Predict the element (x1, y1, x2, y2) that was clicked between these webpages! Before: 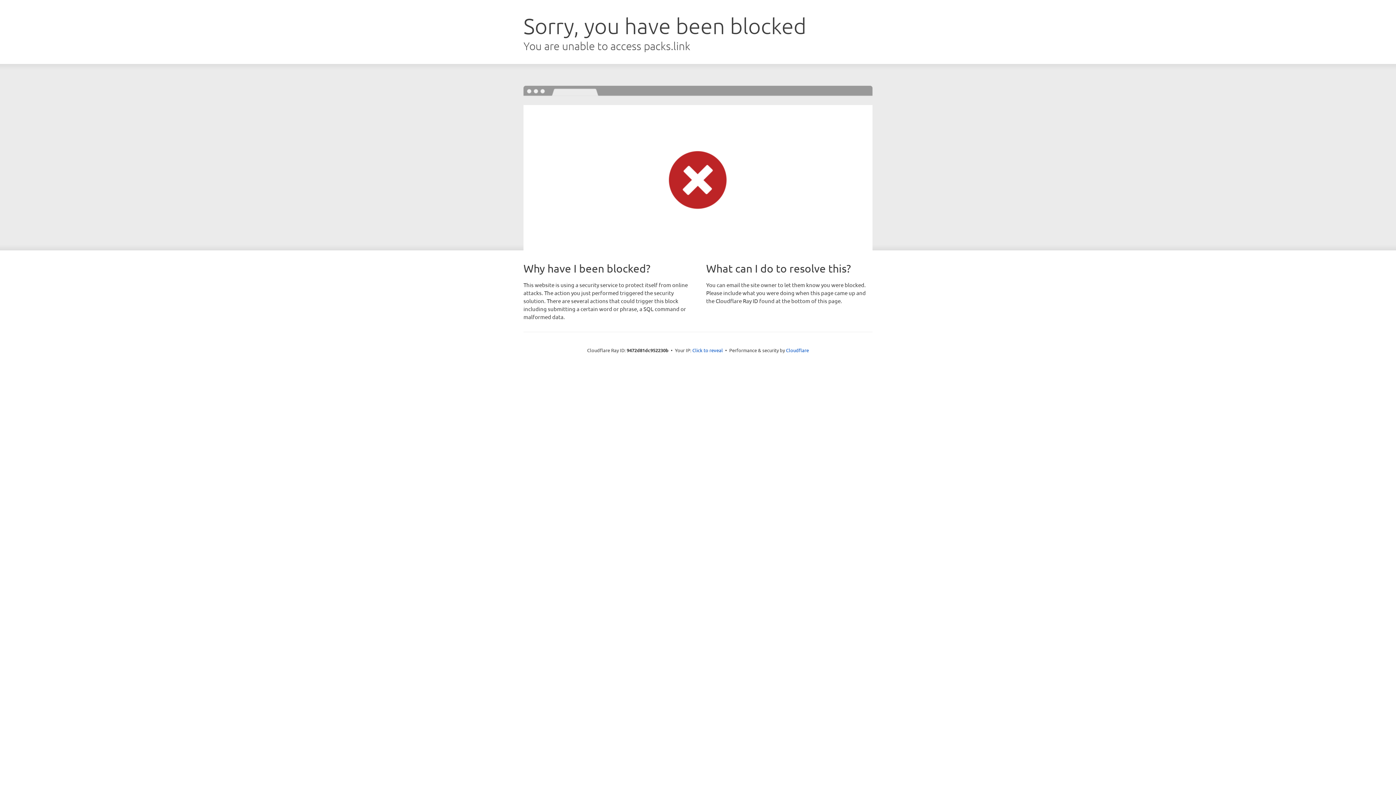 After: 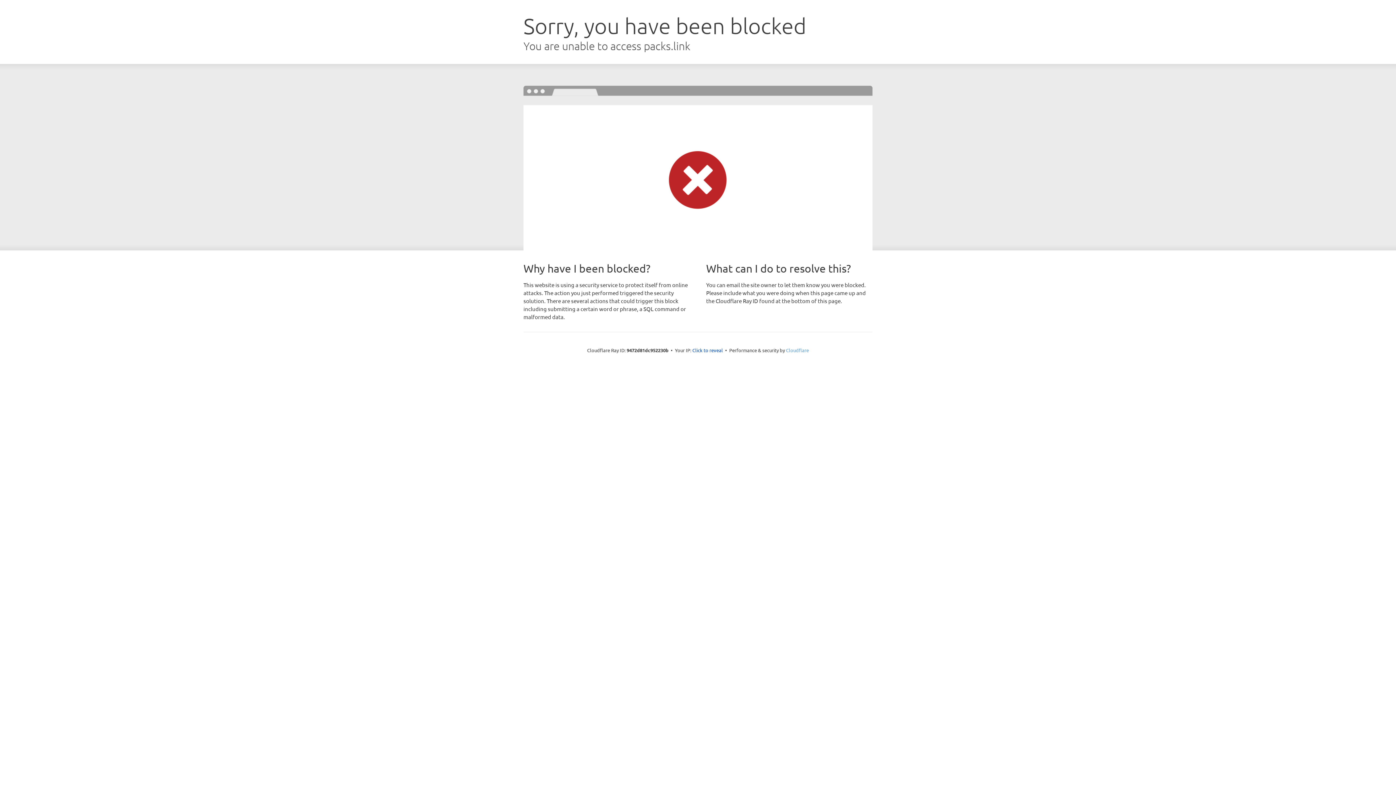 Action: label: Cloudflare bbox: (786, 347, 809, 353)